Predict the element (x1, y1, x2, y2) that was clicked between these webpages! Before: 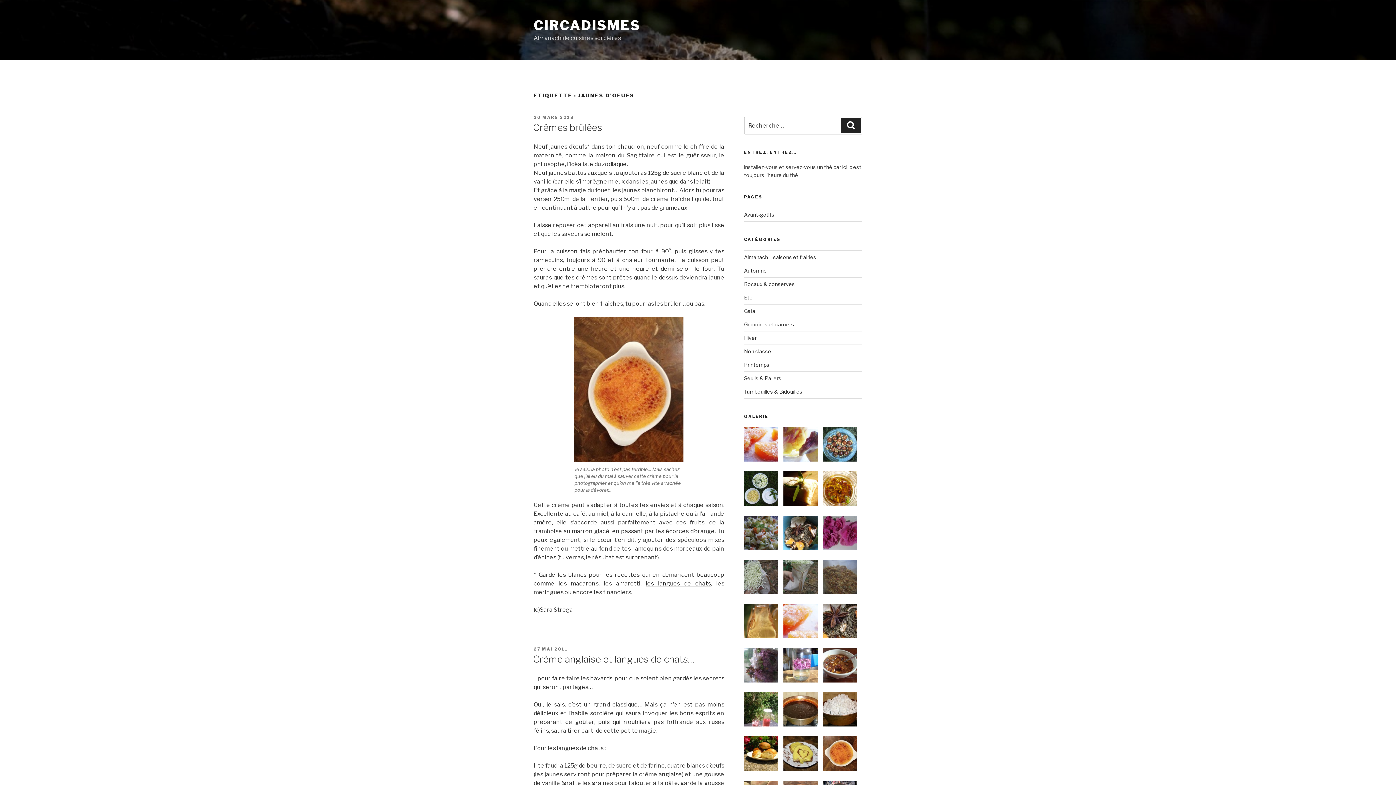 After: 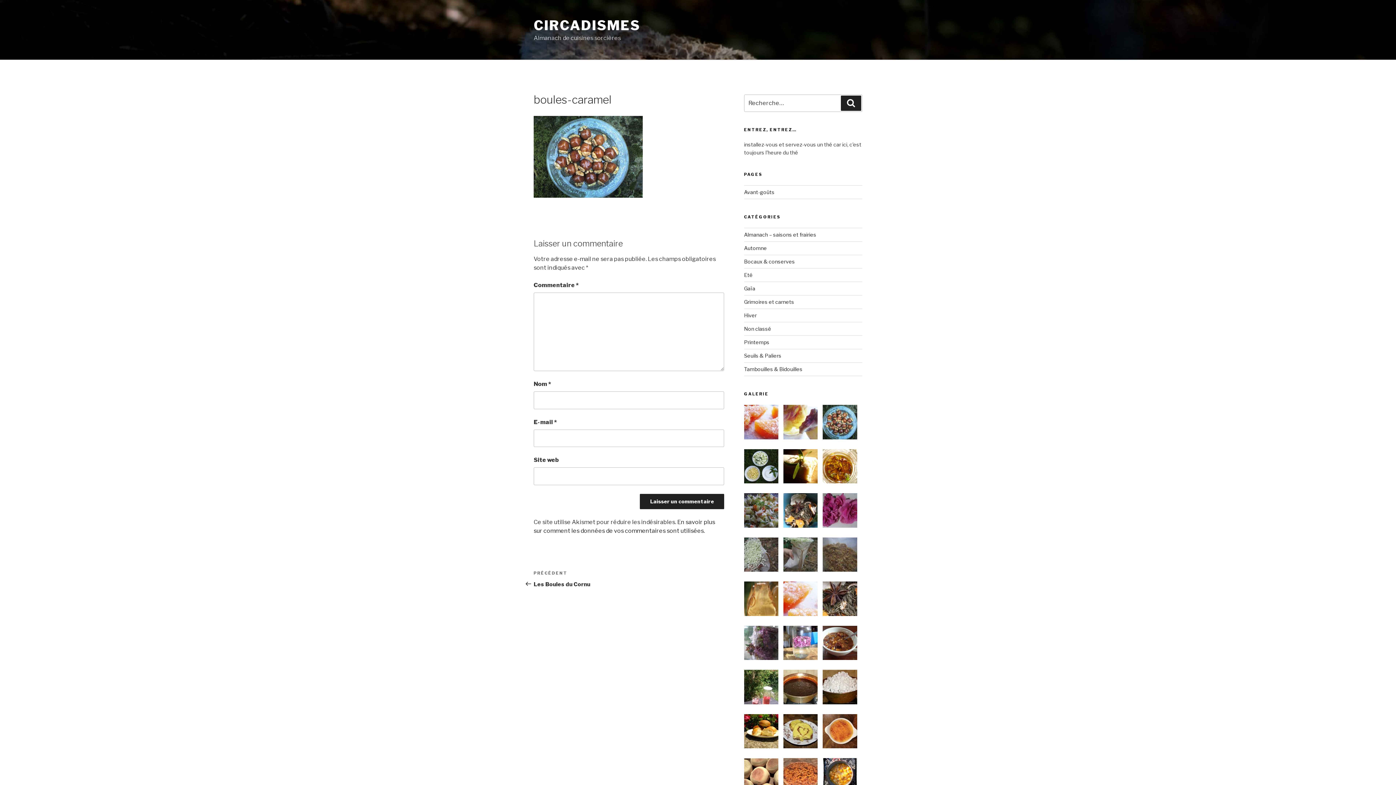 Action: bbox: (823, 427, 857, 461)